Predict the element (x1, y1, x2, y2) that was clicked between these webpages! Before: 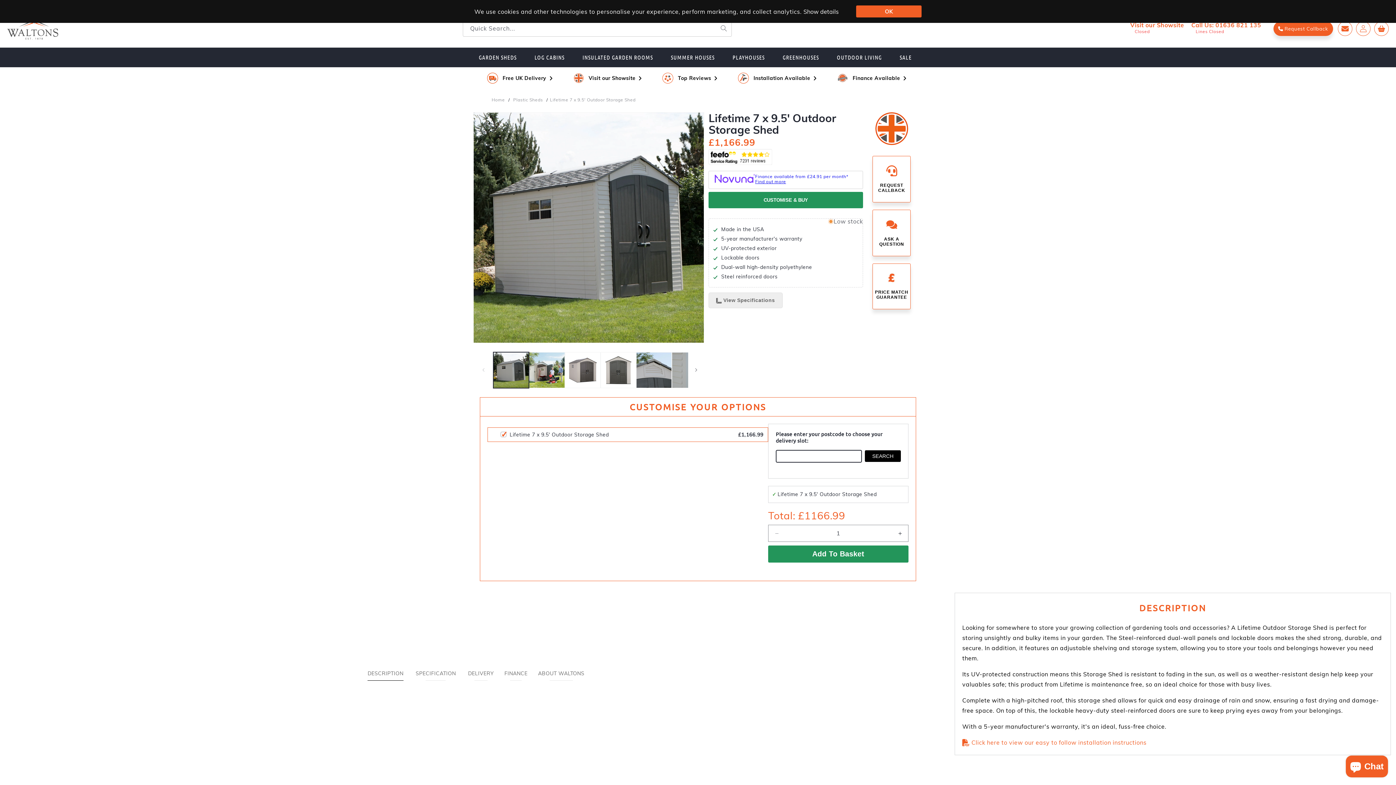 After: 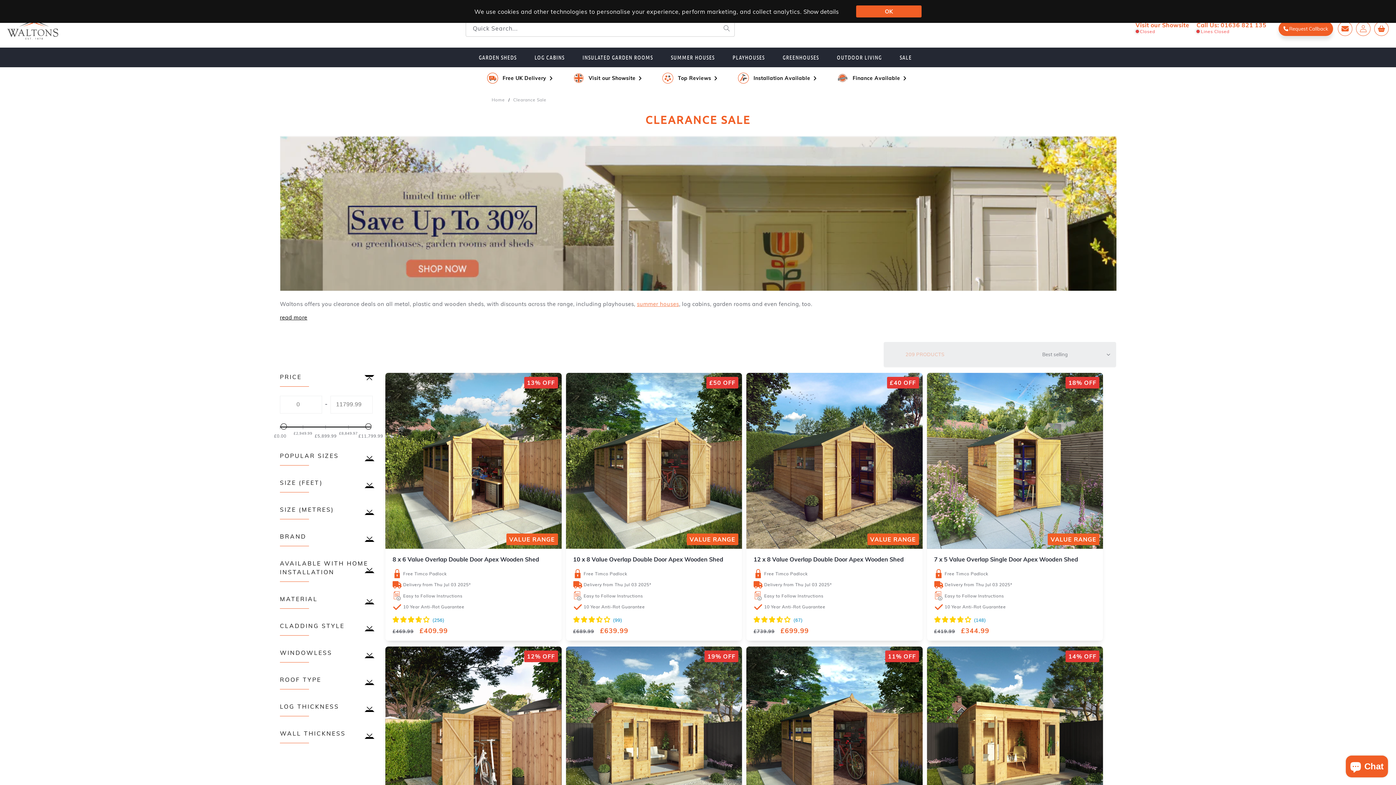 Action: bbox: (899, 53, 911, 61) label: SALE